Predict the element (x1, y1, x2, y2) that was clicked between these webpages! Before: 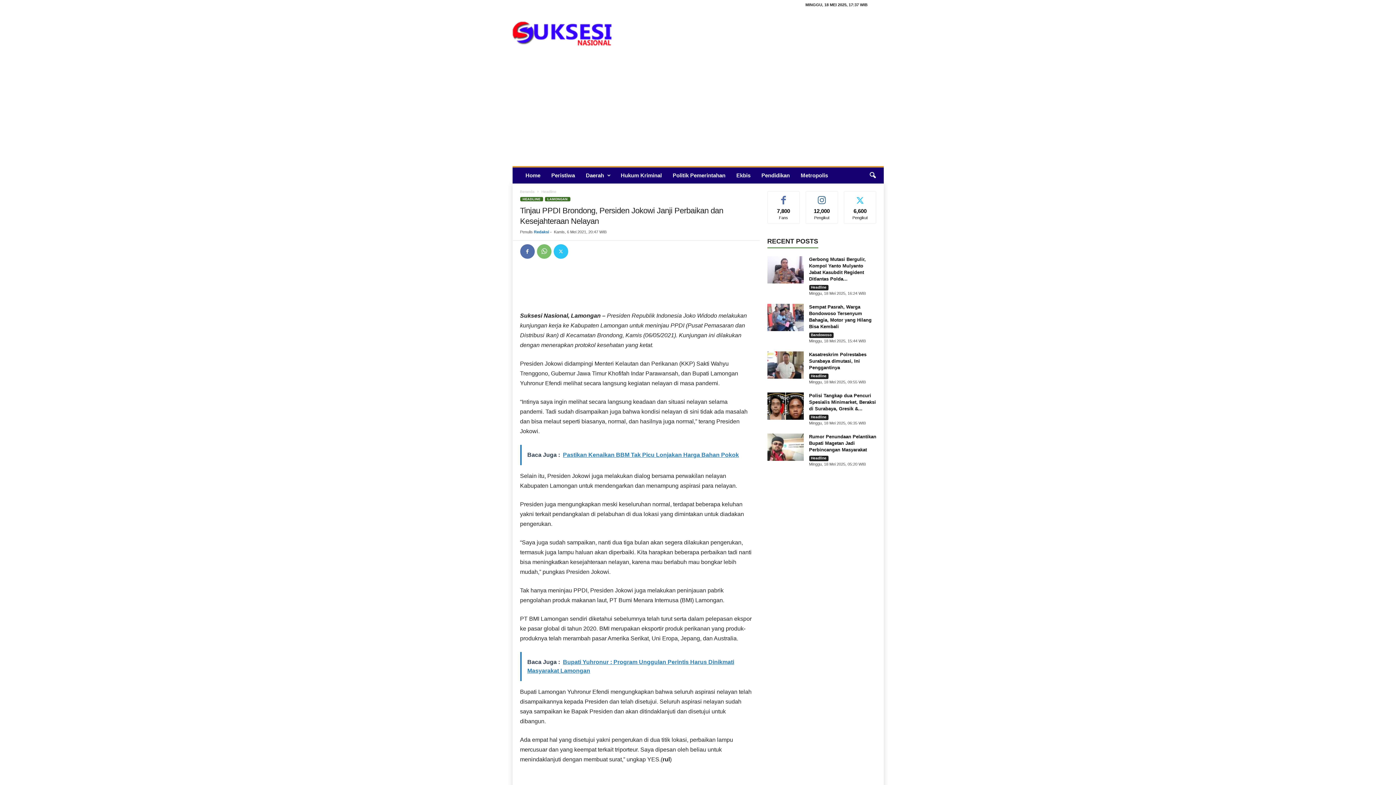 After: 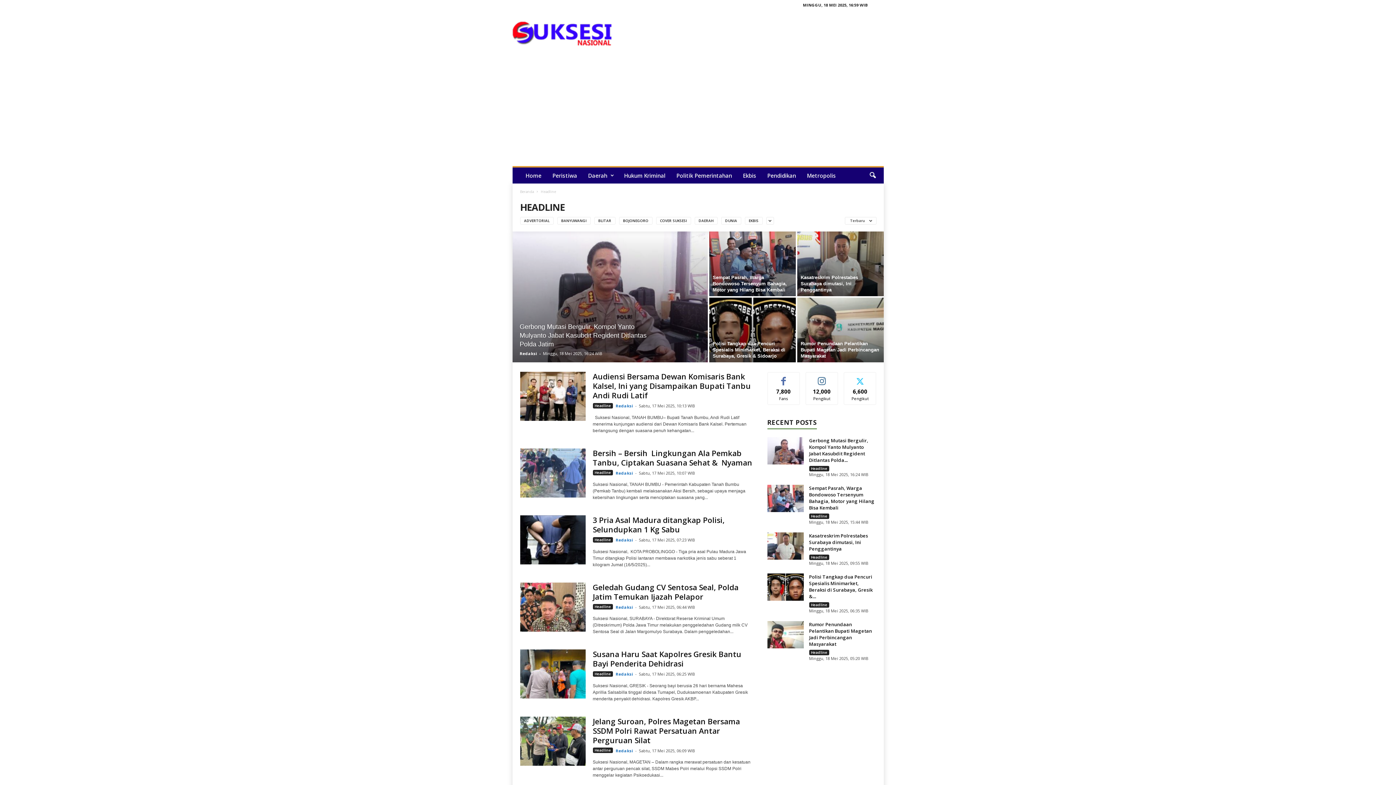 Action: bbox: (809, 373, 828, 379) label: Headline